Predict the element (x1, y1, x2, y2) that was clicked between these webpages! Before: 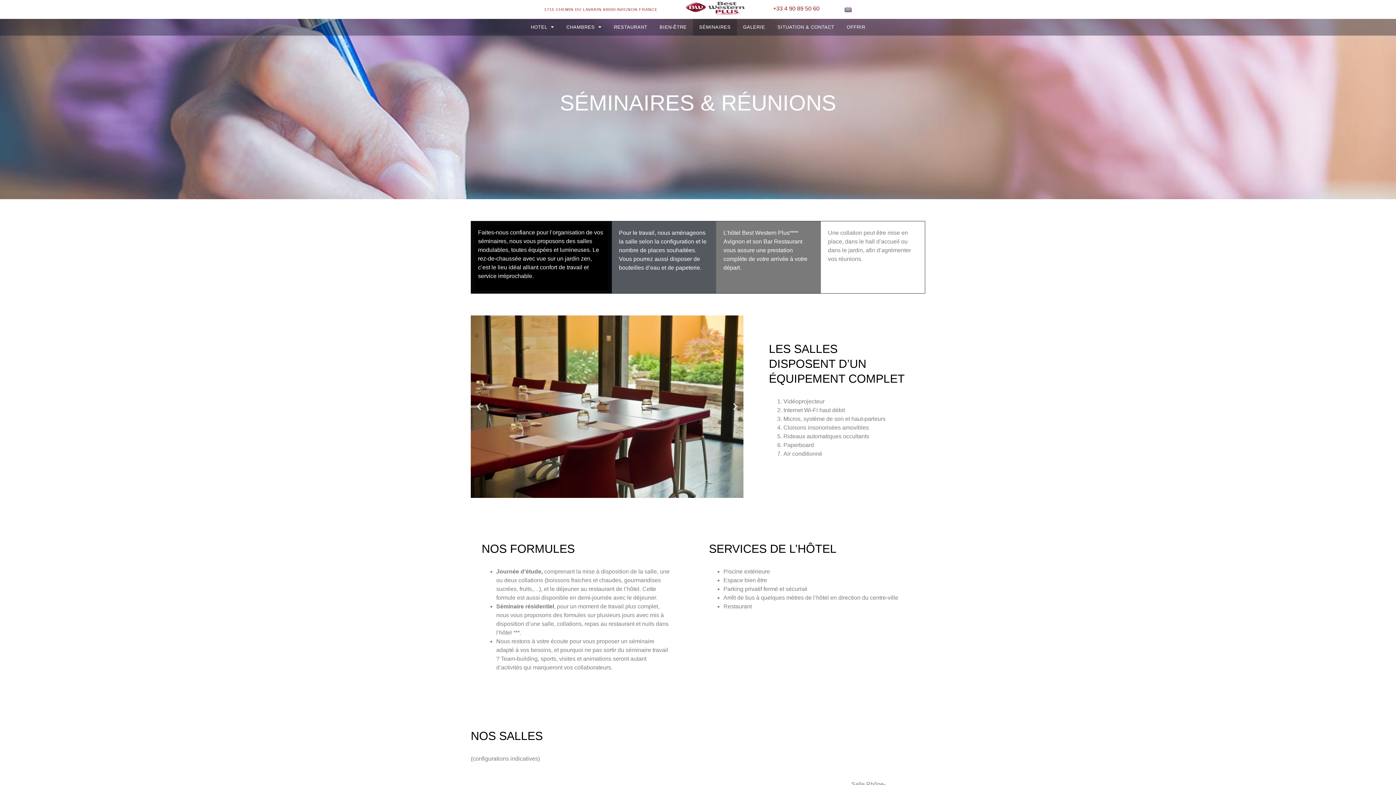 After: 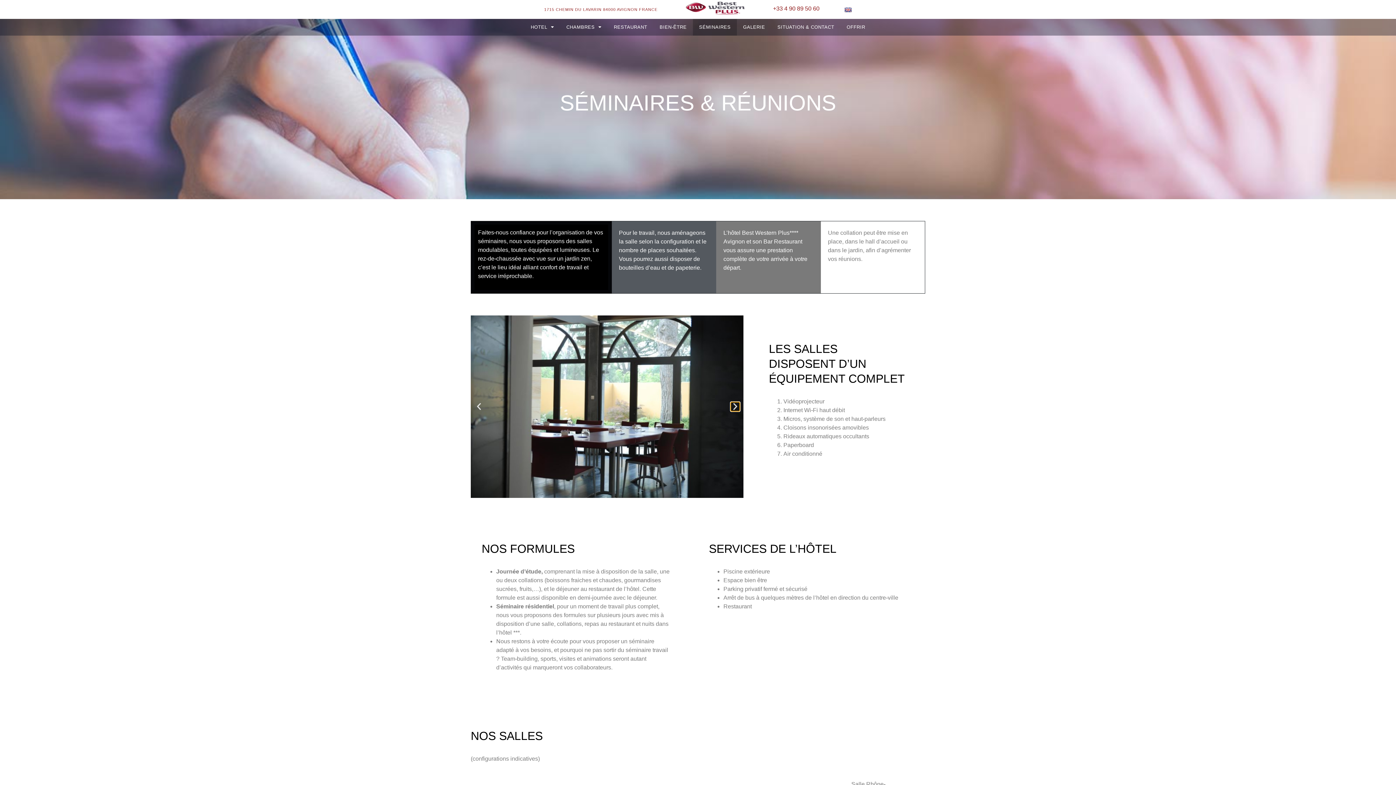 Action: label: Diapositive suivante bbox: (730, 402, 740, 411)